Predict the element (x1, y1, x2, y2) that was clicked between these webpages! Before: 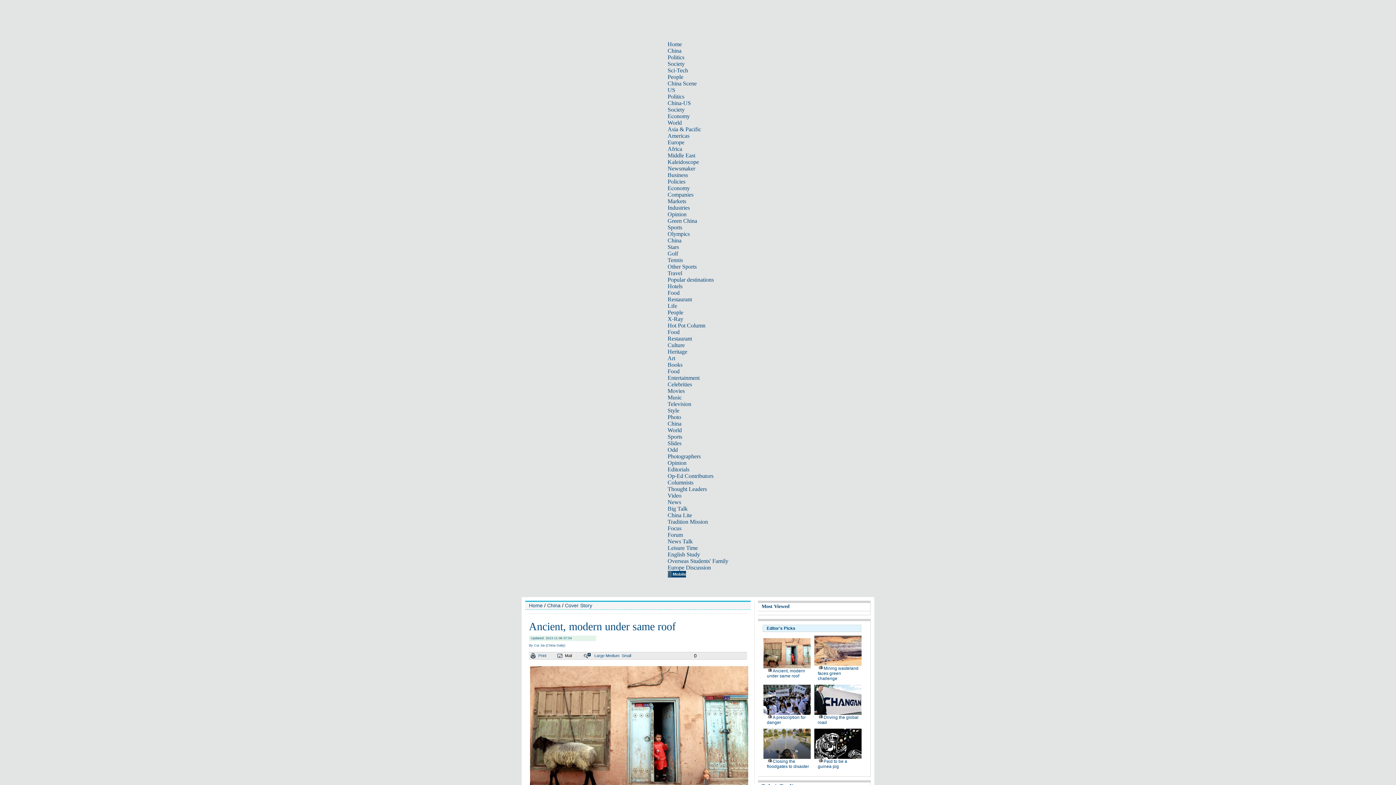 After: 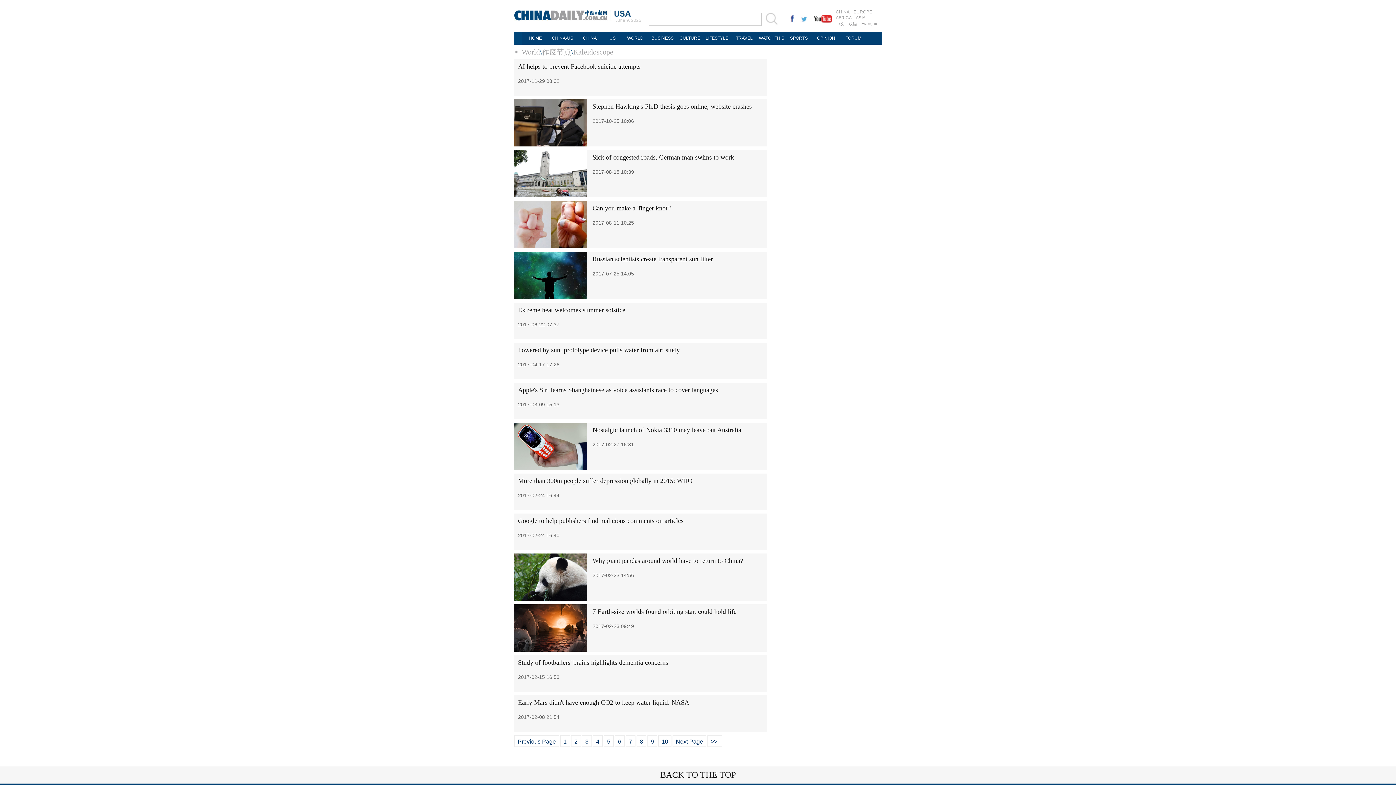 Action: label: Kaleidoscope bbox: (667, 158, 699, 165)